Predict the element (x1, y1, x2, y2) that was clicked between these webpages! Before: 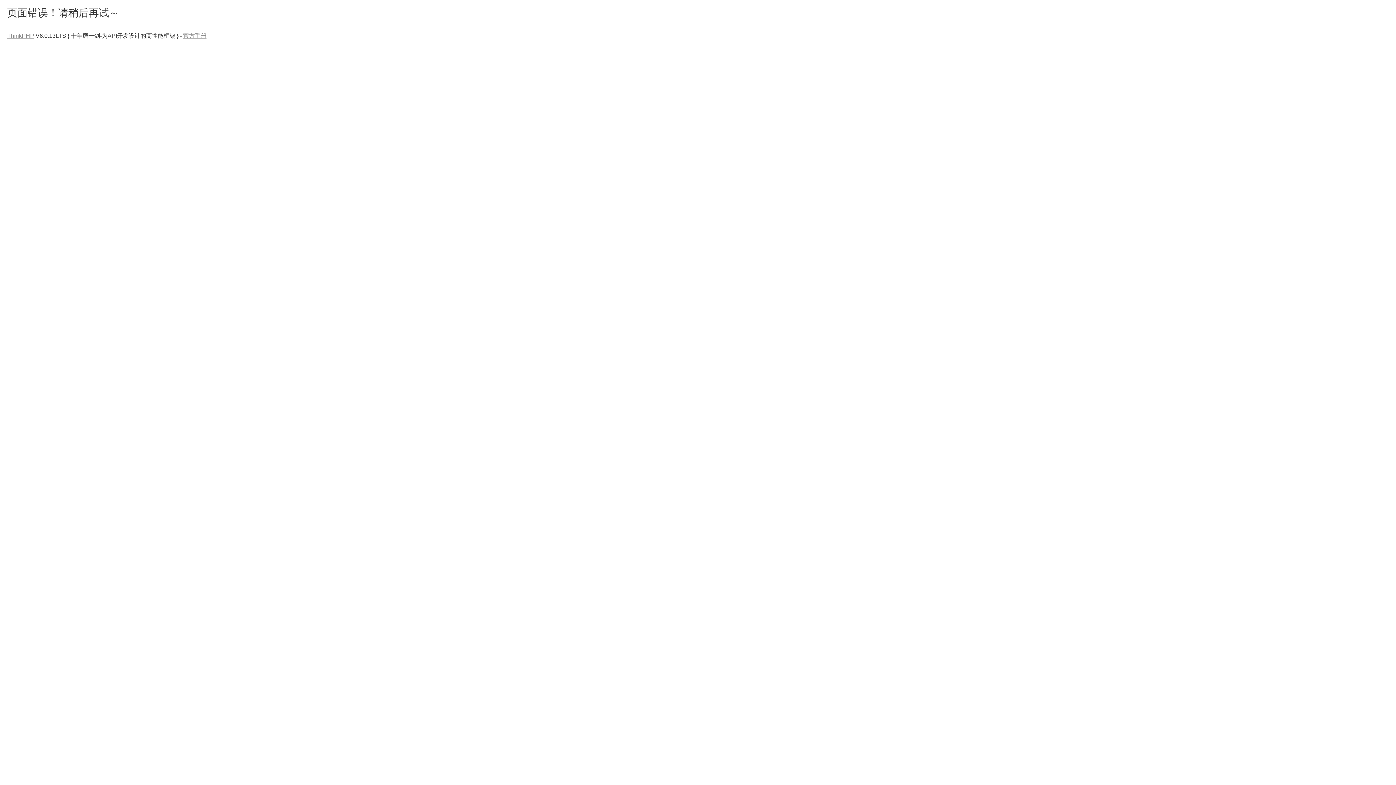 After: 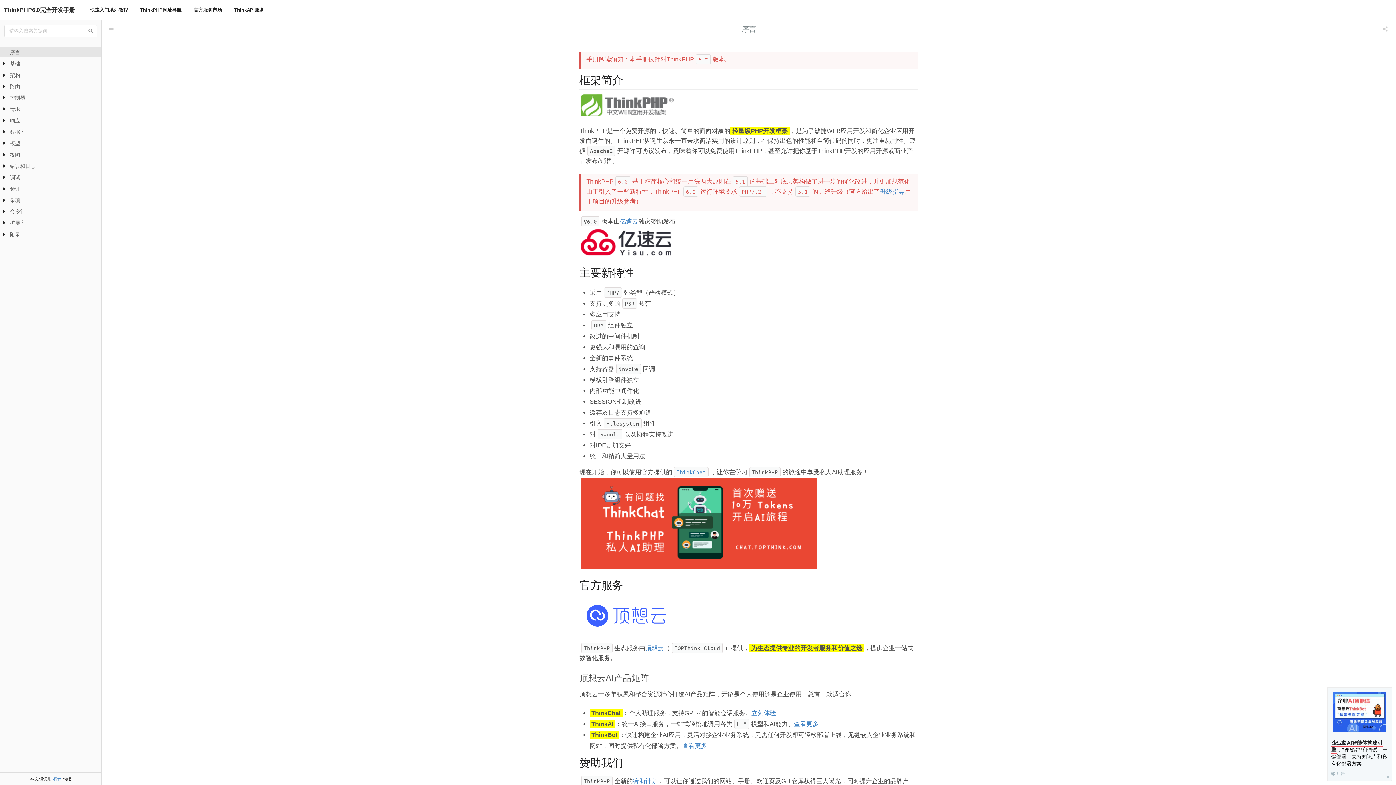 Action: label: 官方手册 bbox: (183, 32, 206, 38)